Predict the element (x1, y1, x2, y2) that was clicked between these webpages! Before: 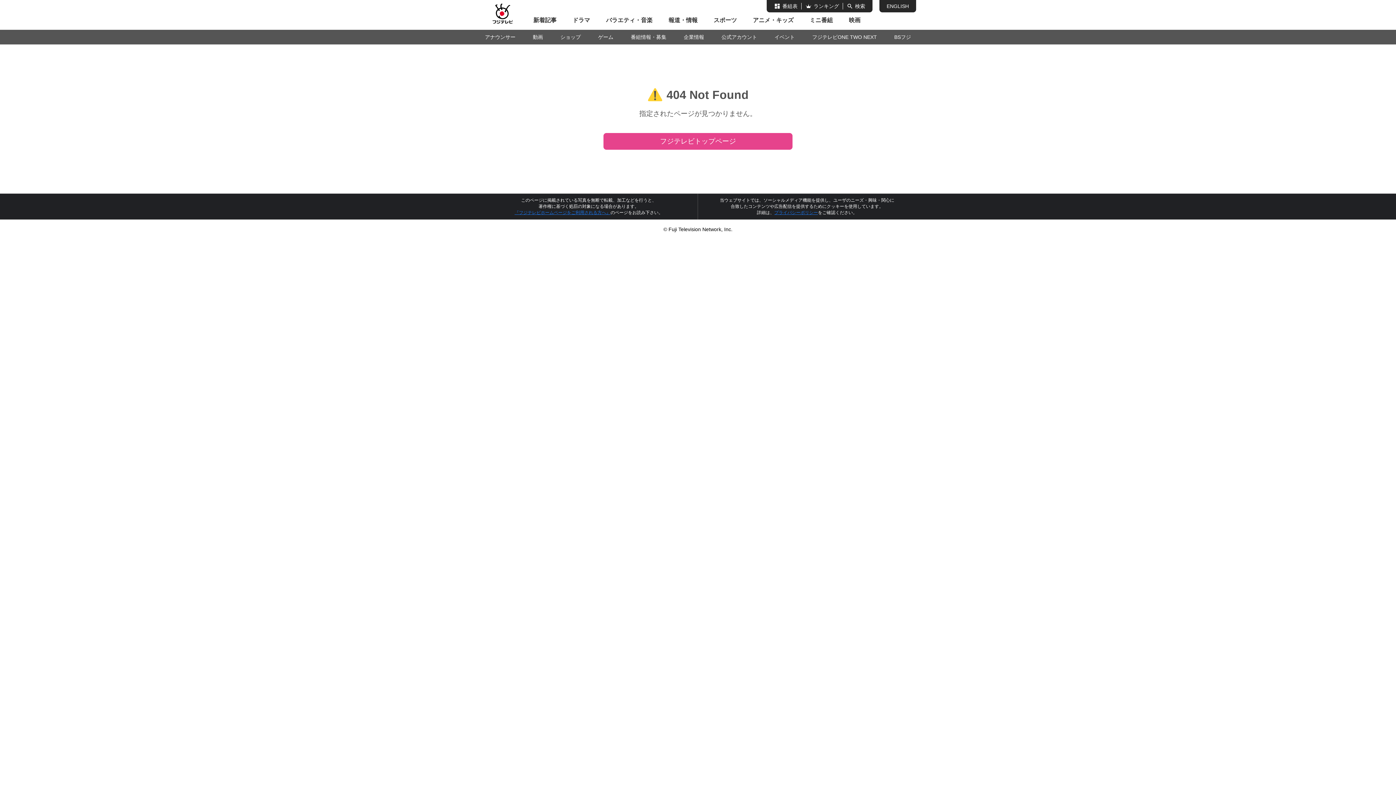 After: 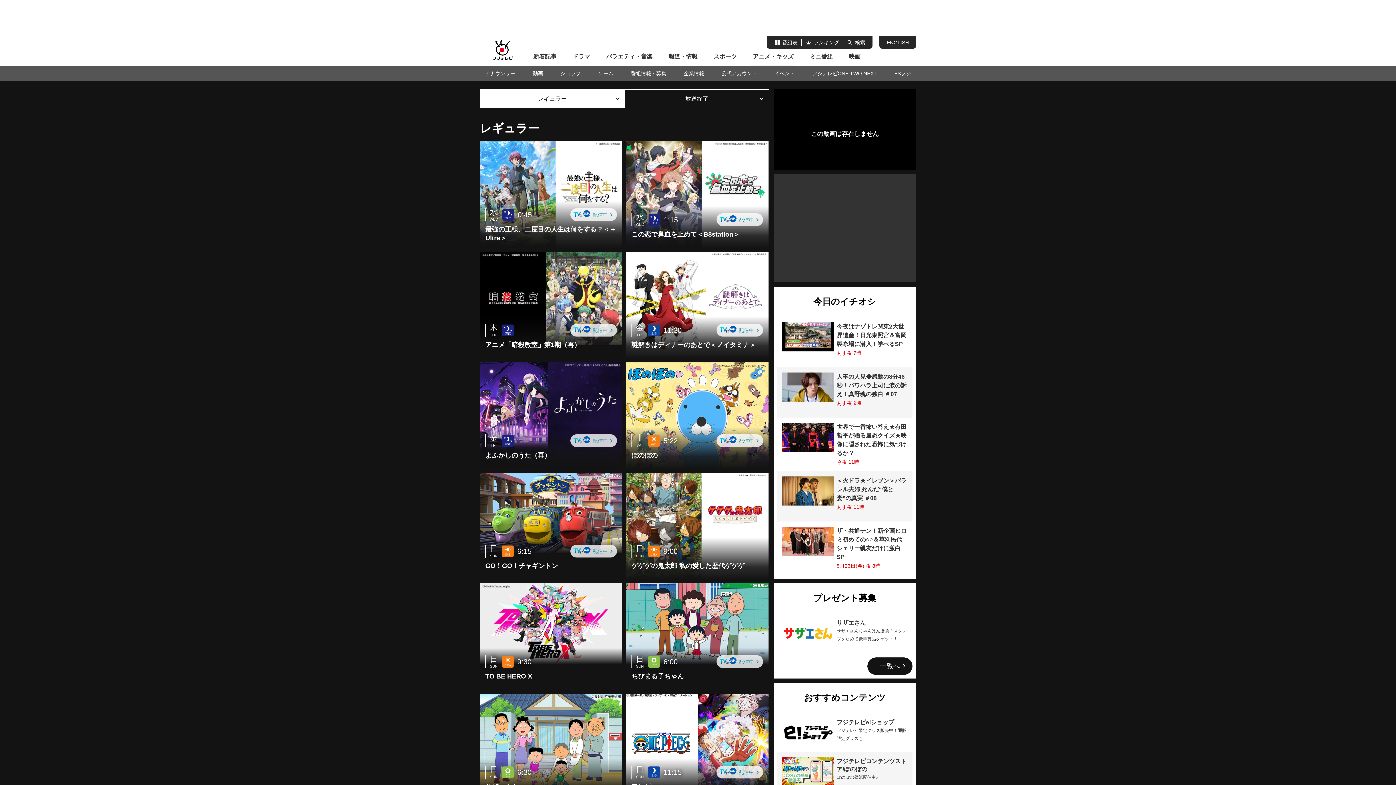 Action: bbox: (753, 11, 793, 29) label: アニメ・キッズ